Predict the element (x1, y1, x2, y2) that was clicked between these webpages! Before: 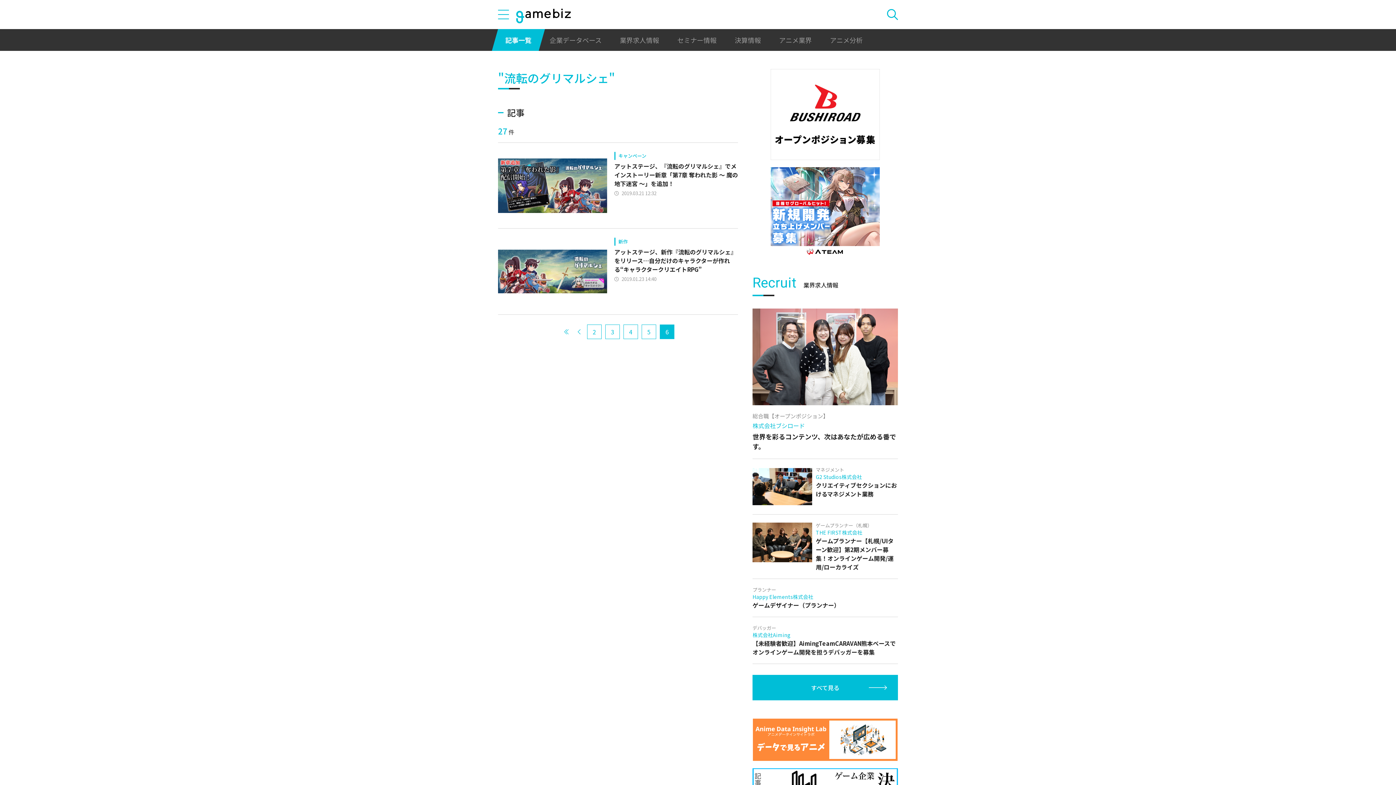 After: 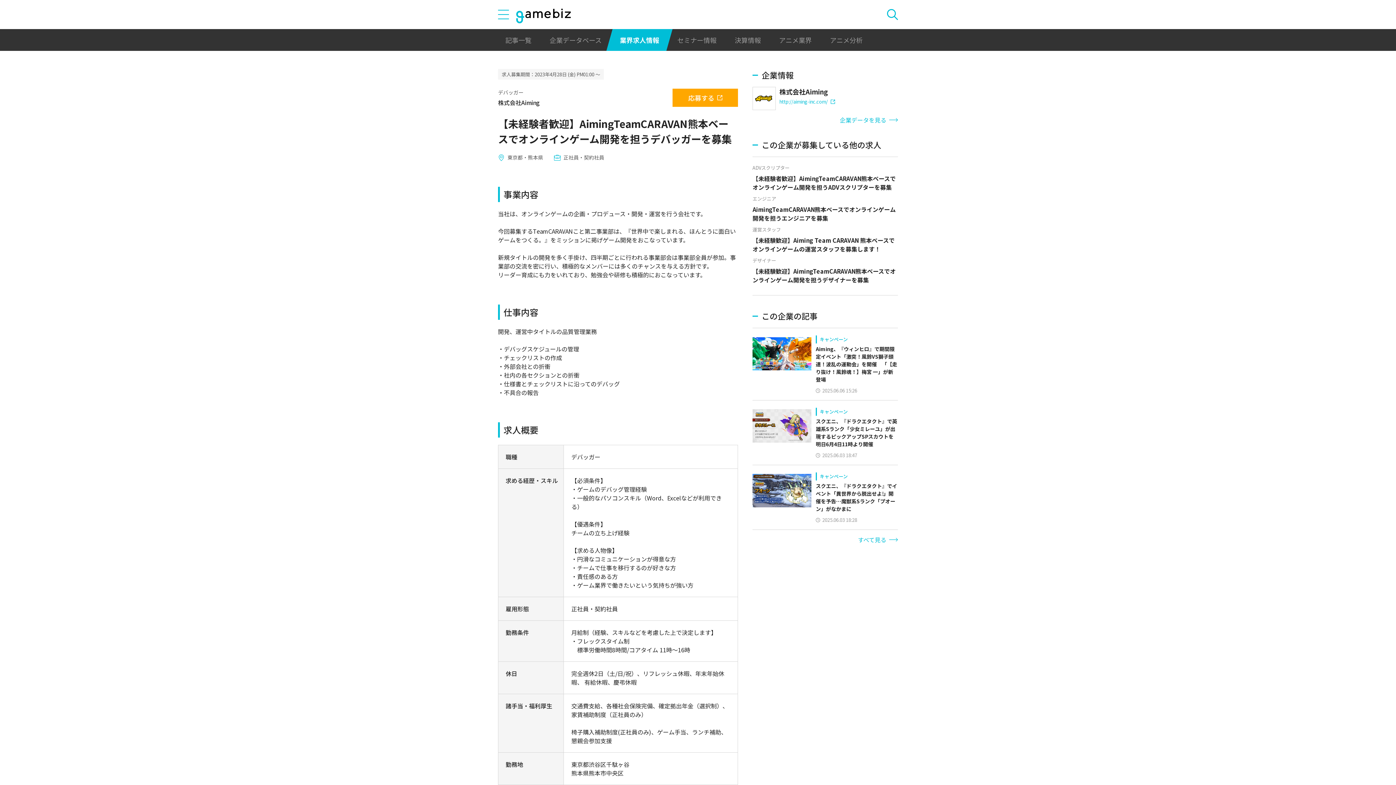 Action: bbox: (752, 624, 898, 656) label: デバッガー
株式会社Aiming
【未経験者歓迎】AimingTeamCARAVAN熊本ベースでオンラインゲーム開発を担うデバッガーを募集